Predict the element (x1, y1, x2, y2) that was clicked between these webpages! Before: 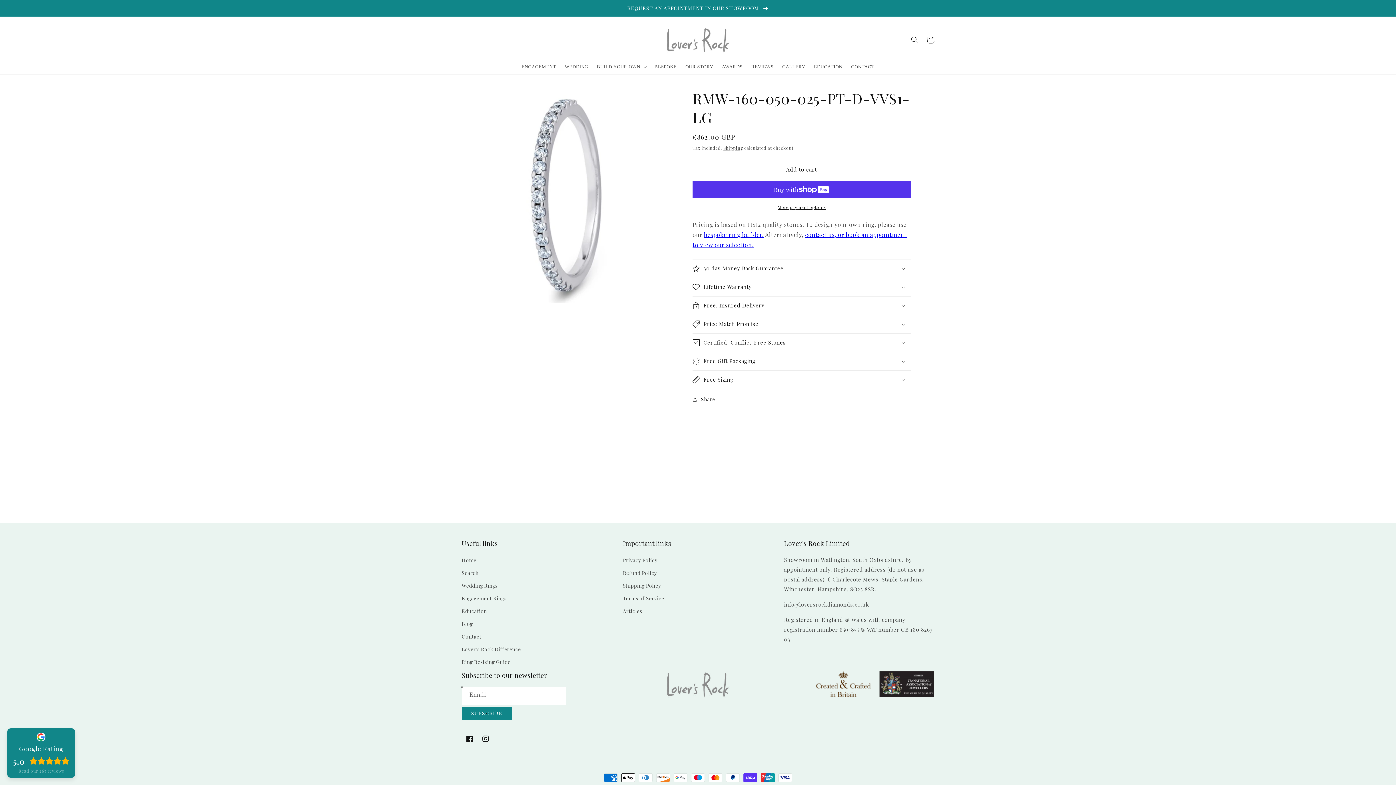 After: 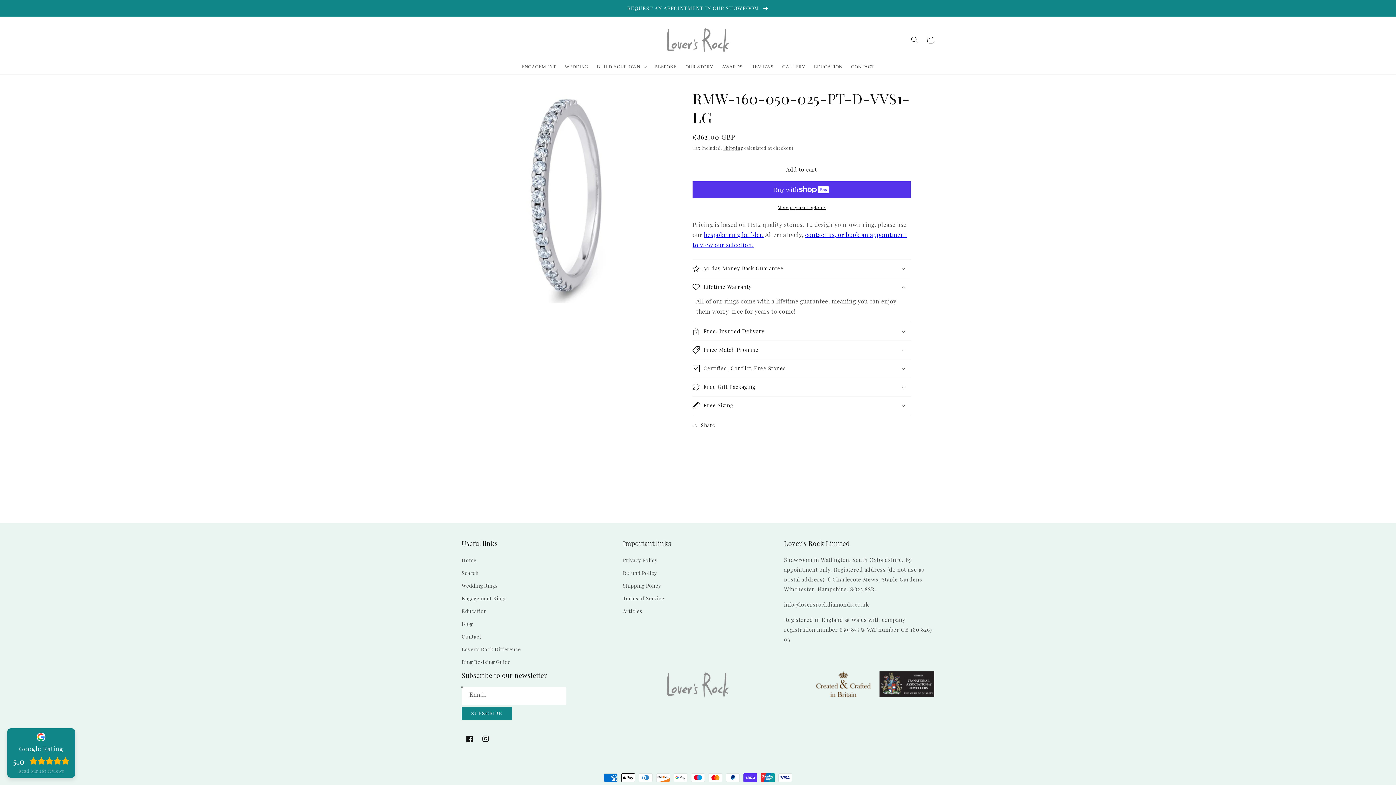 Action: bbox: (692, 278, 910, 296) label: Lifetime Warranty